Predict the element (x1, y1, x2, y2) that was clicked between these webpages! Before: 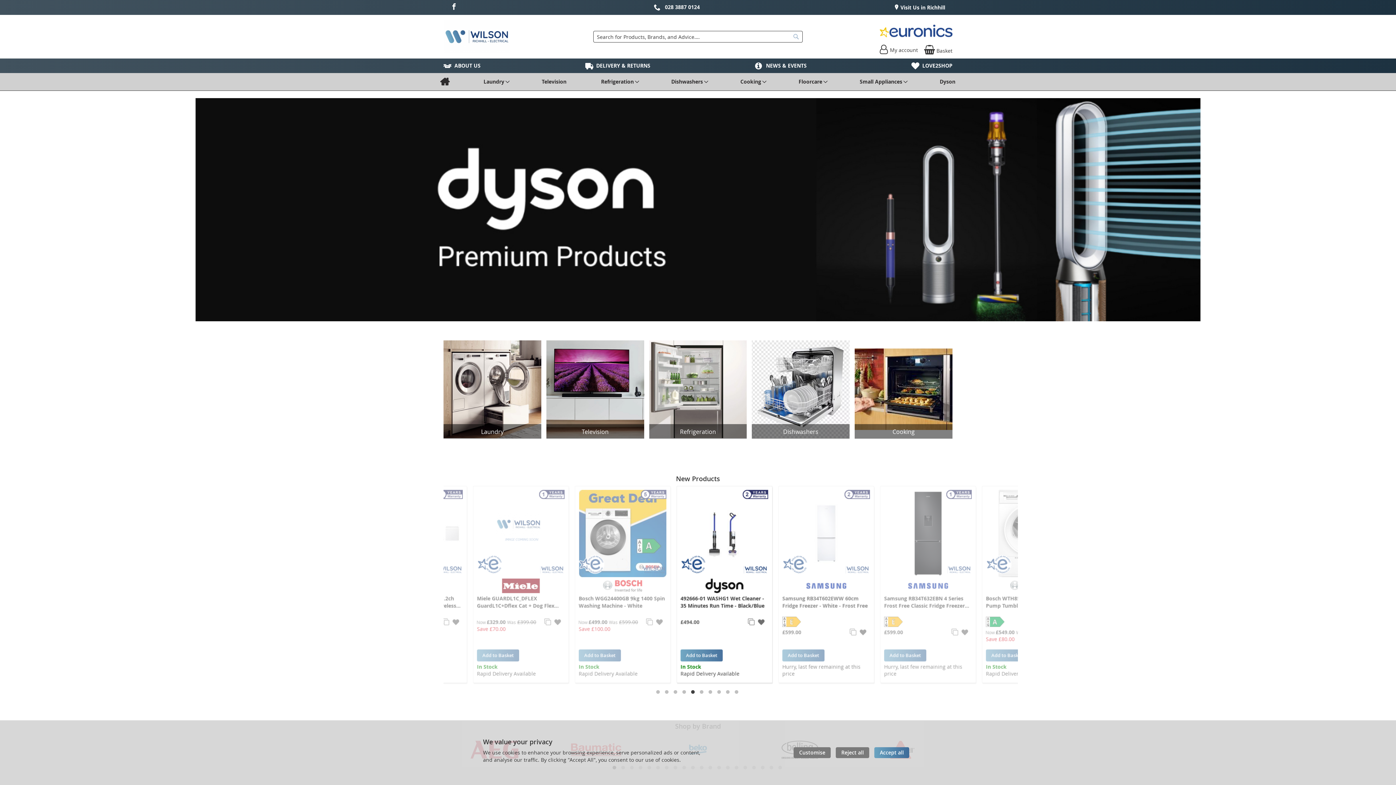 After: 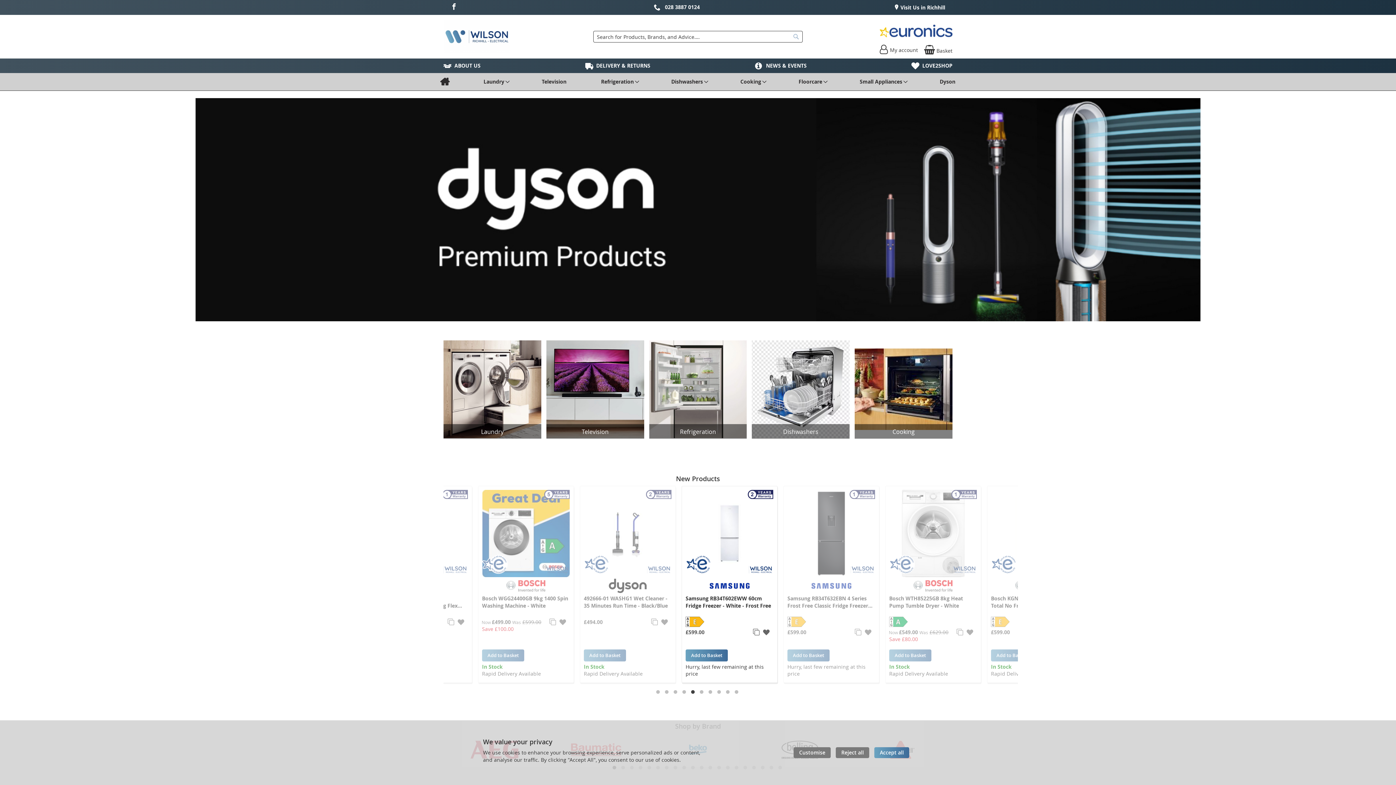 Action: label: 5 of 2 bbox: (691, 690, 696, 695)